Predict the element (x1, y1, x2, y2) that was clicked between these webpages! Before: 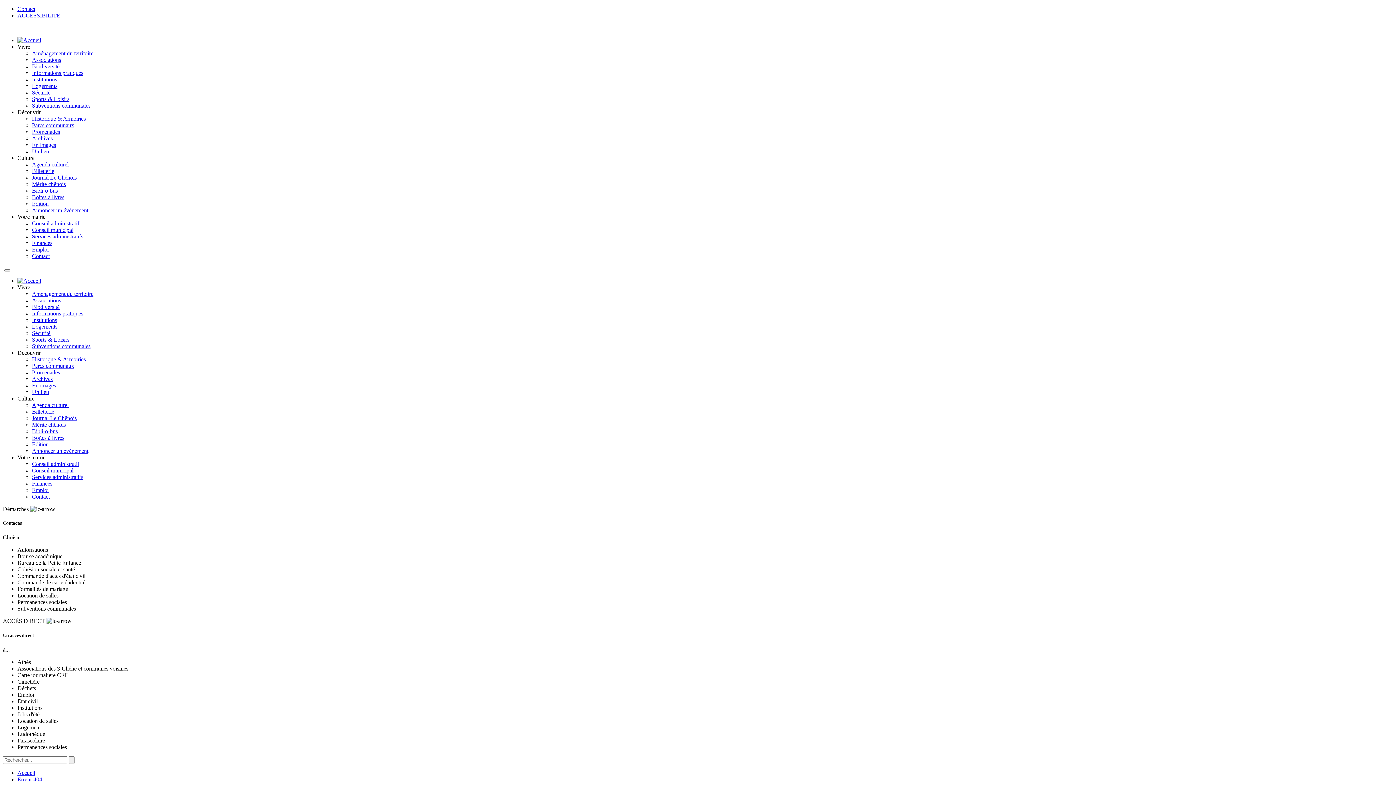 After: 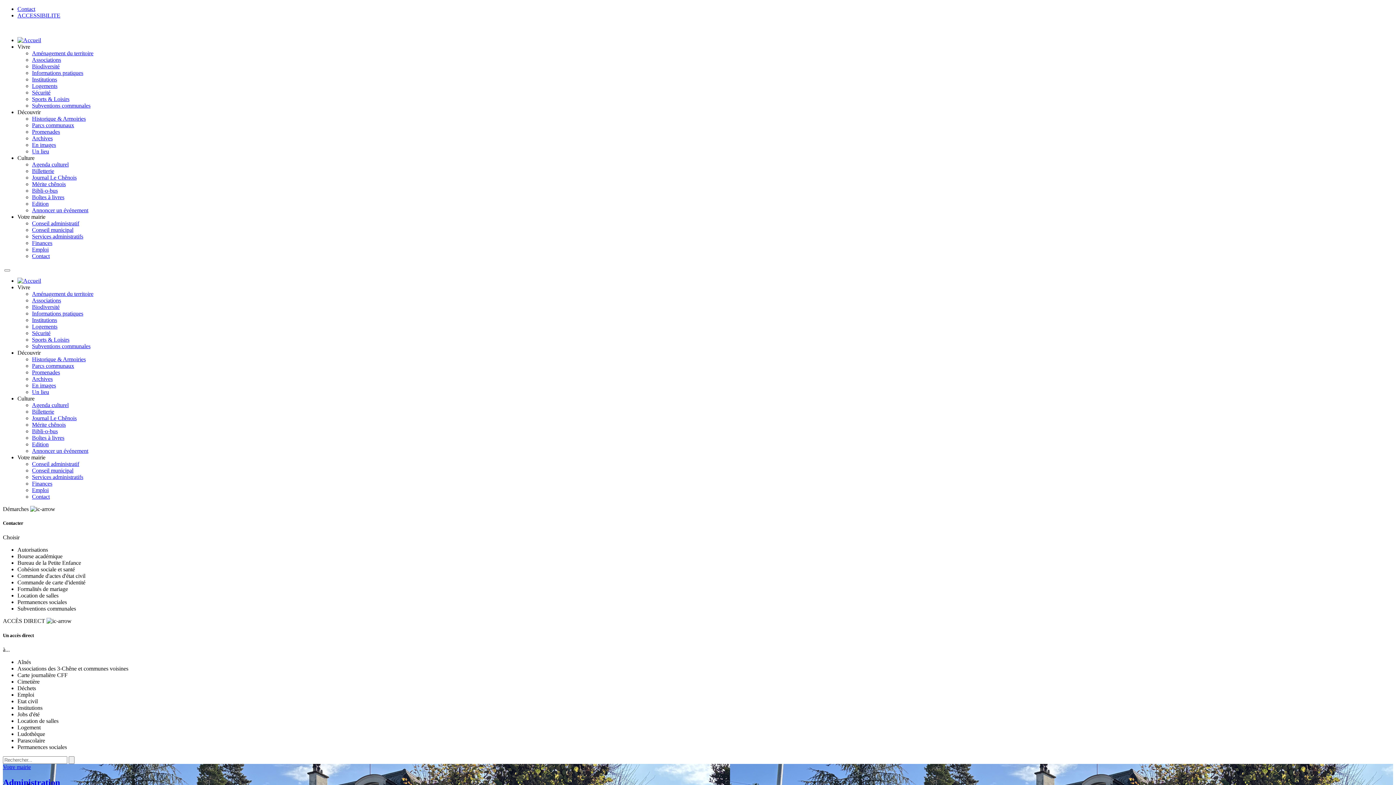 Action: label: Services administratifs bbox: (32, 233, 83, 239)